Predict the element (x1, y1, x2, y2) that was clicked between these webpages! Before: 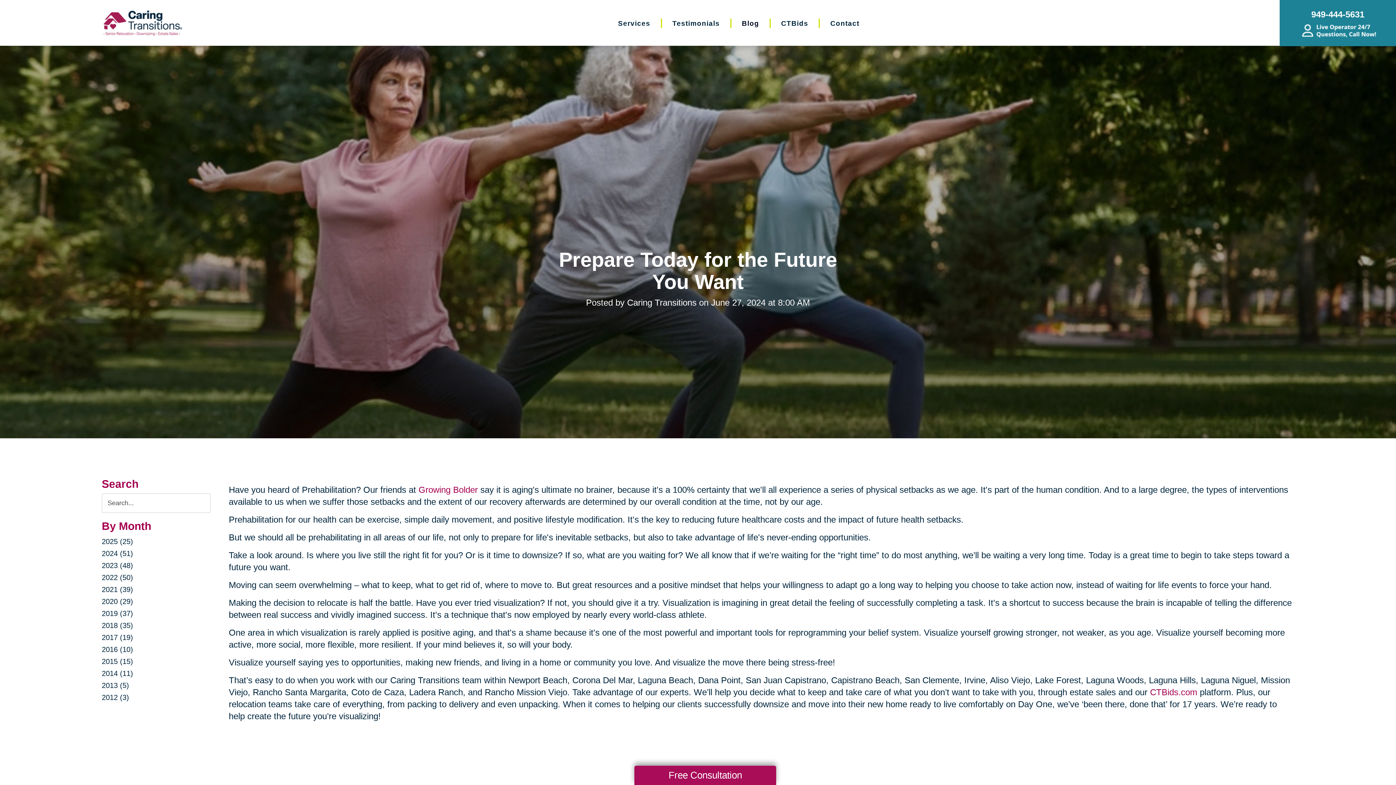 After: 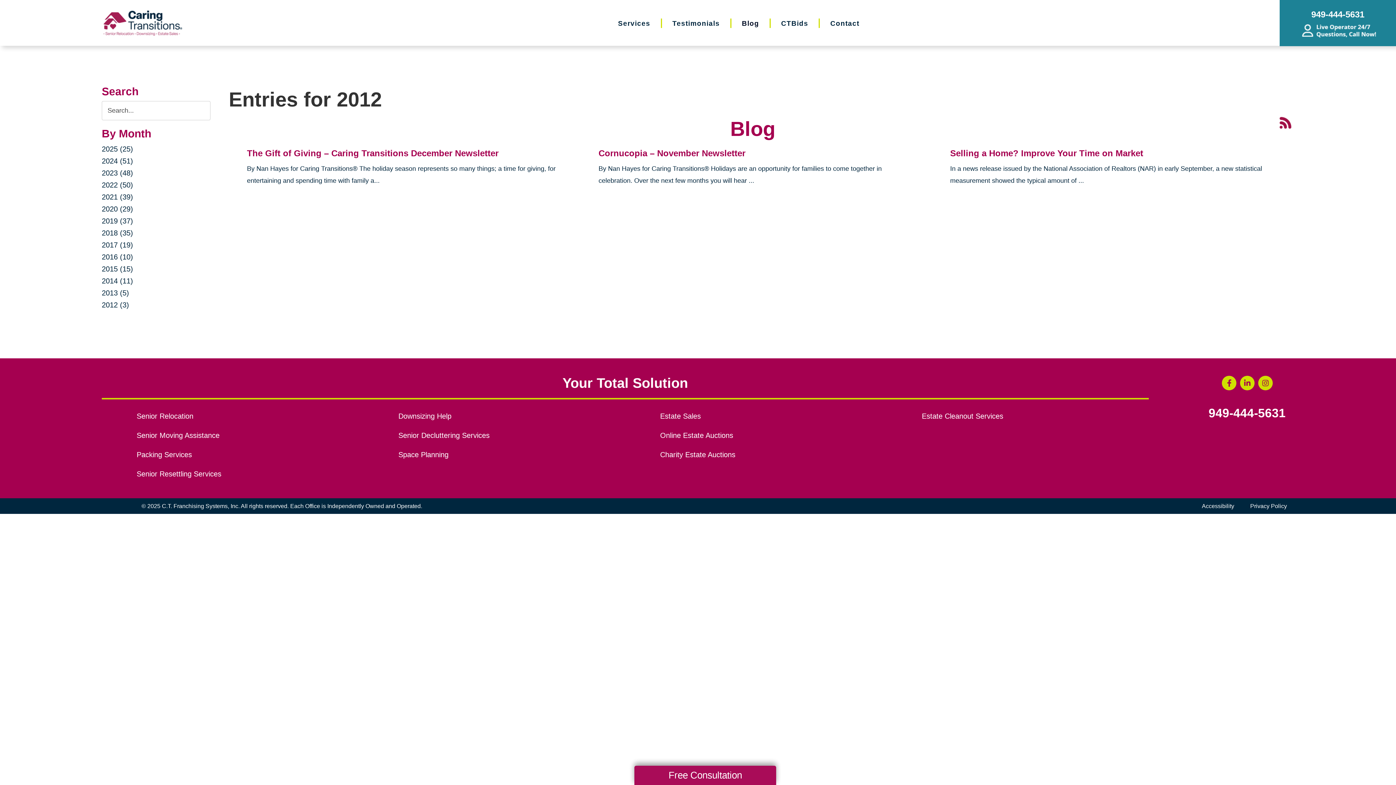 Action: label: 2012 (3) bbox: (101, 693, 129, 701)